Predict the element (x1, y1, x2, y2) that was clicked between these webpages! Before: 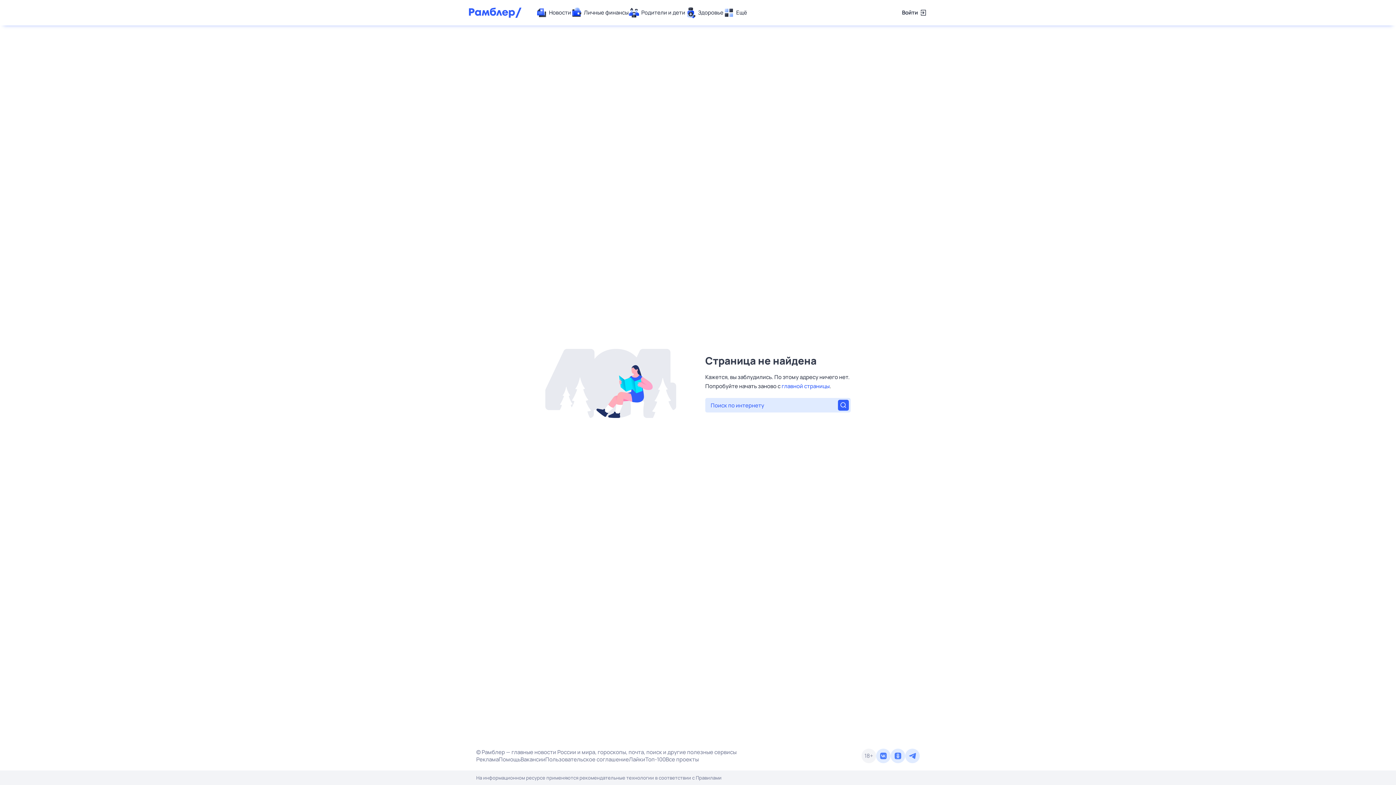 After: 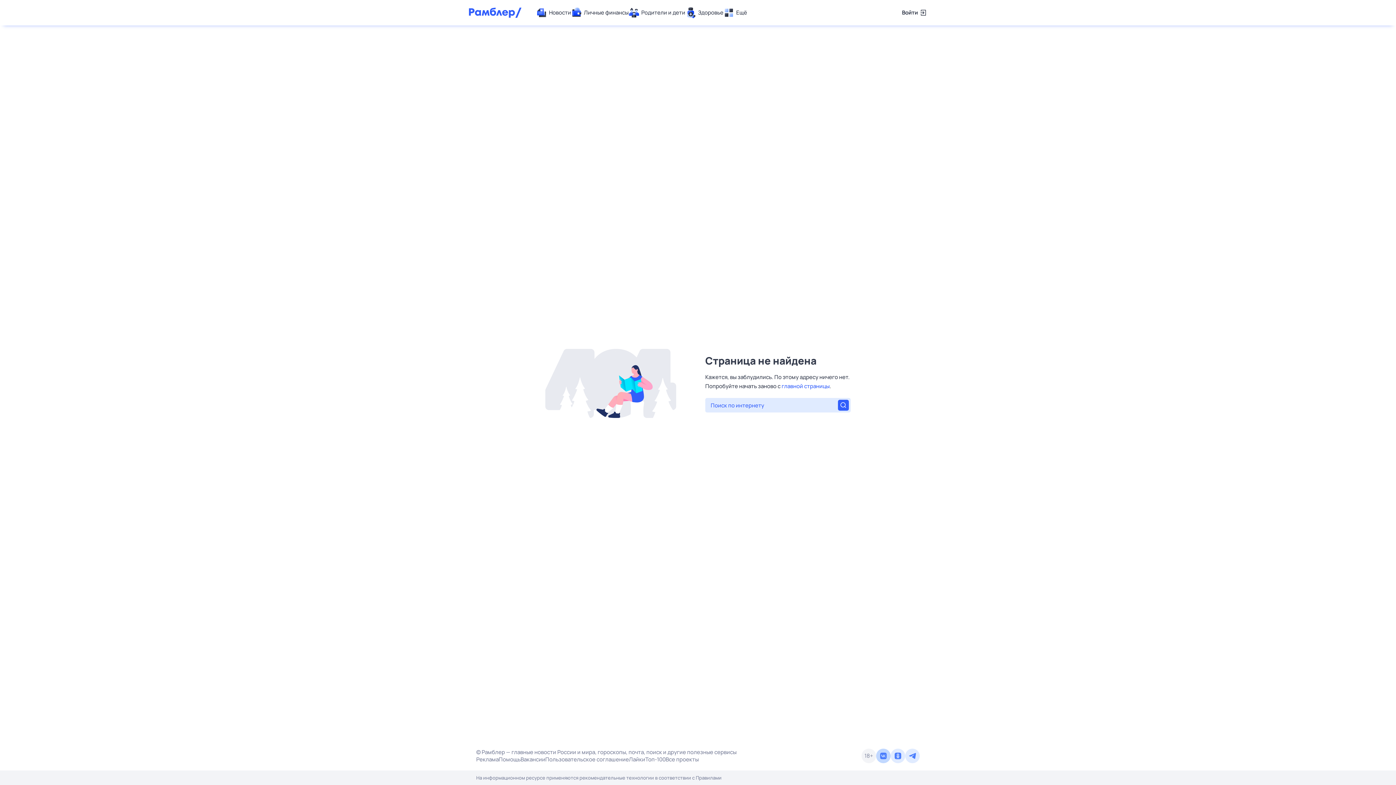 Action: bbox: (876, 749, 890, 763)